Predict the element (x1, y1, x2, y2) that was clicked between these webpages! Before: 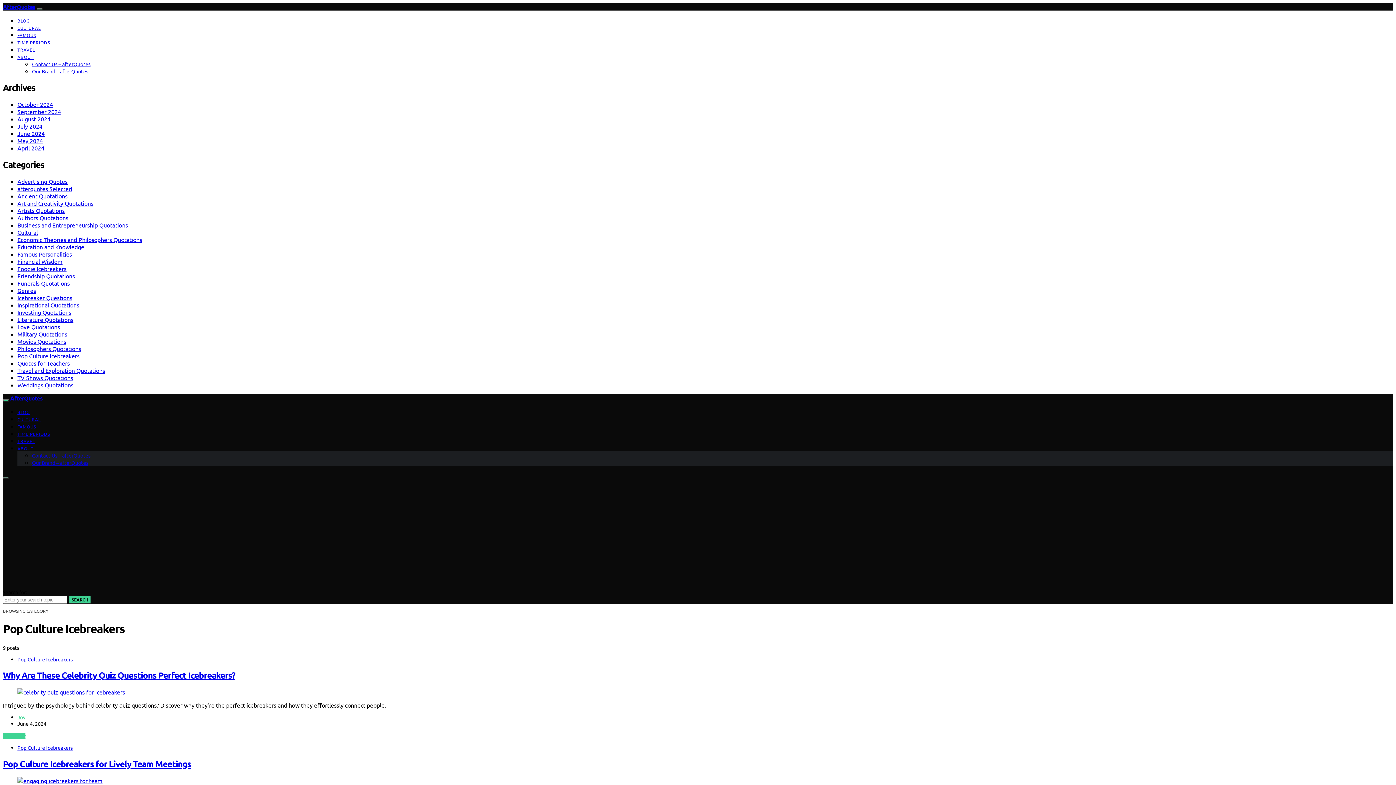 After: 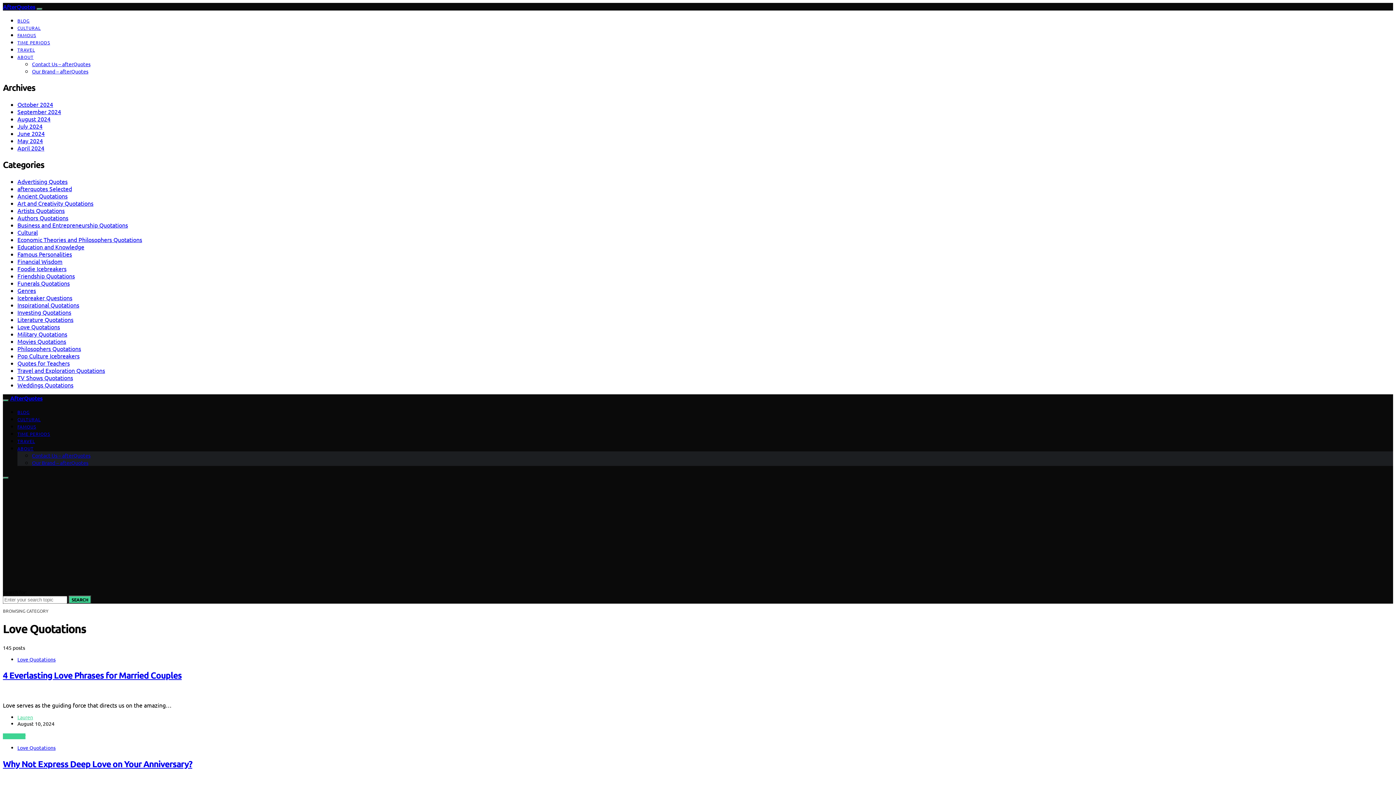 Action: label: Love Quotations bbox: (17, 323, 60, 330)